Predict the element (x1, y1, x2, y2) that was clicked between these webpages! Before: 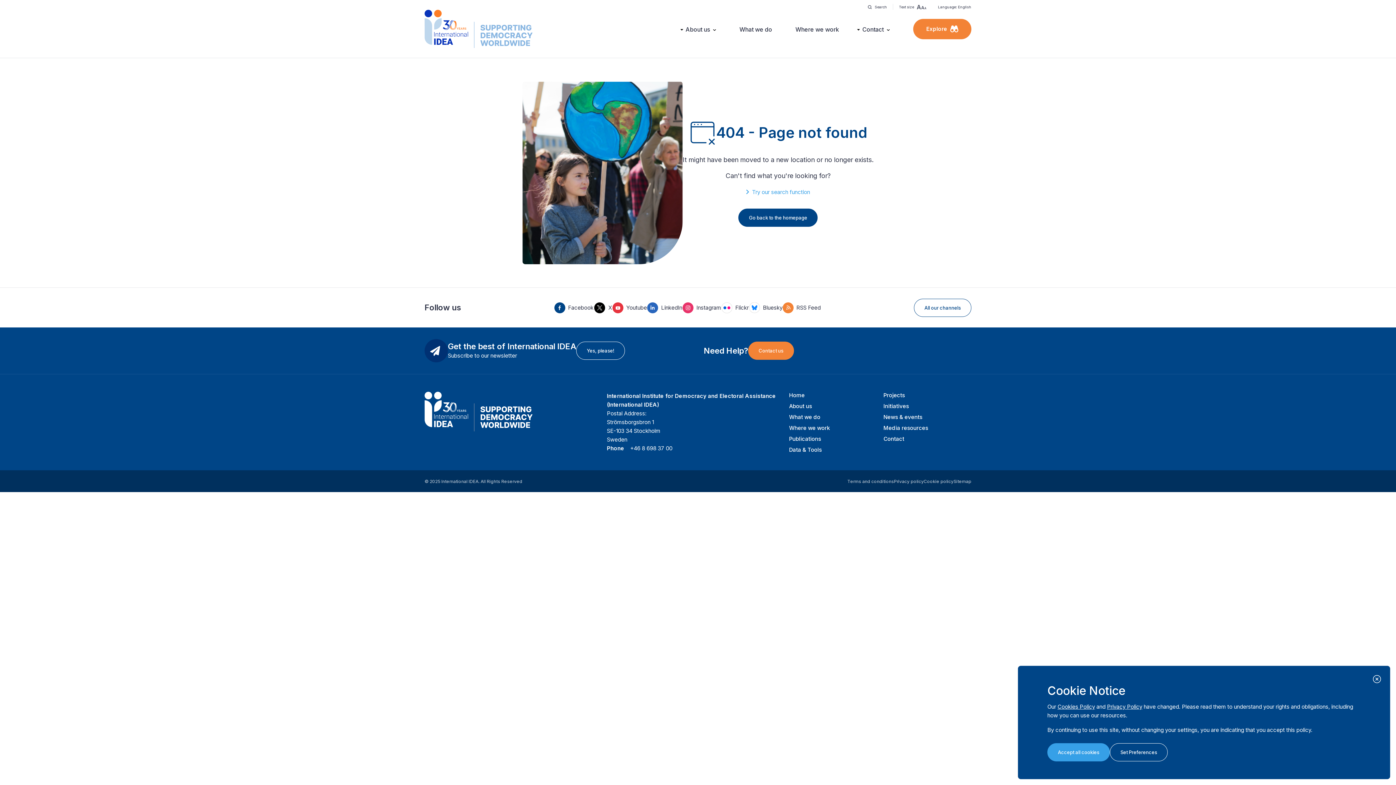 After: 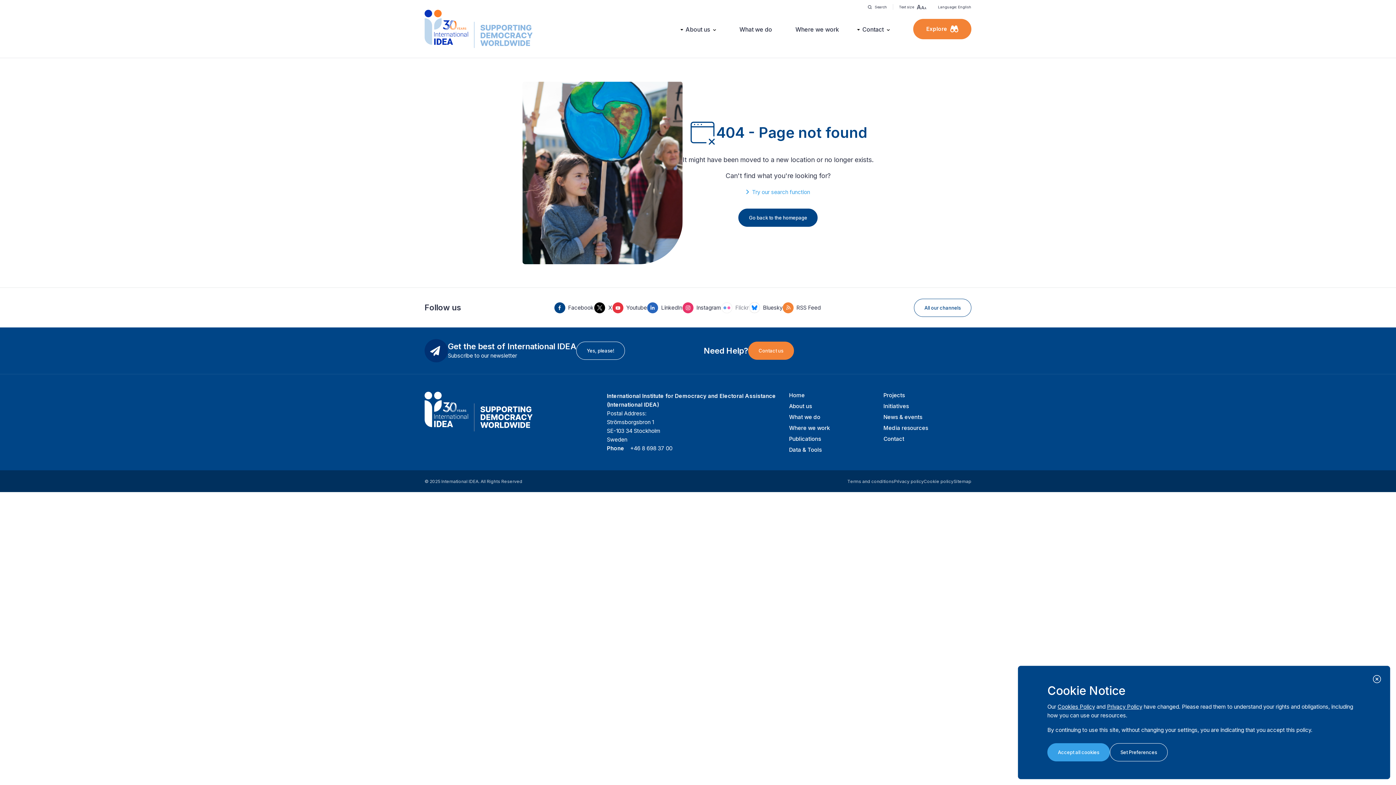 Action: label: Flickr bbox: (721, 302, 748, 313)